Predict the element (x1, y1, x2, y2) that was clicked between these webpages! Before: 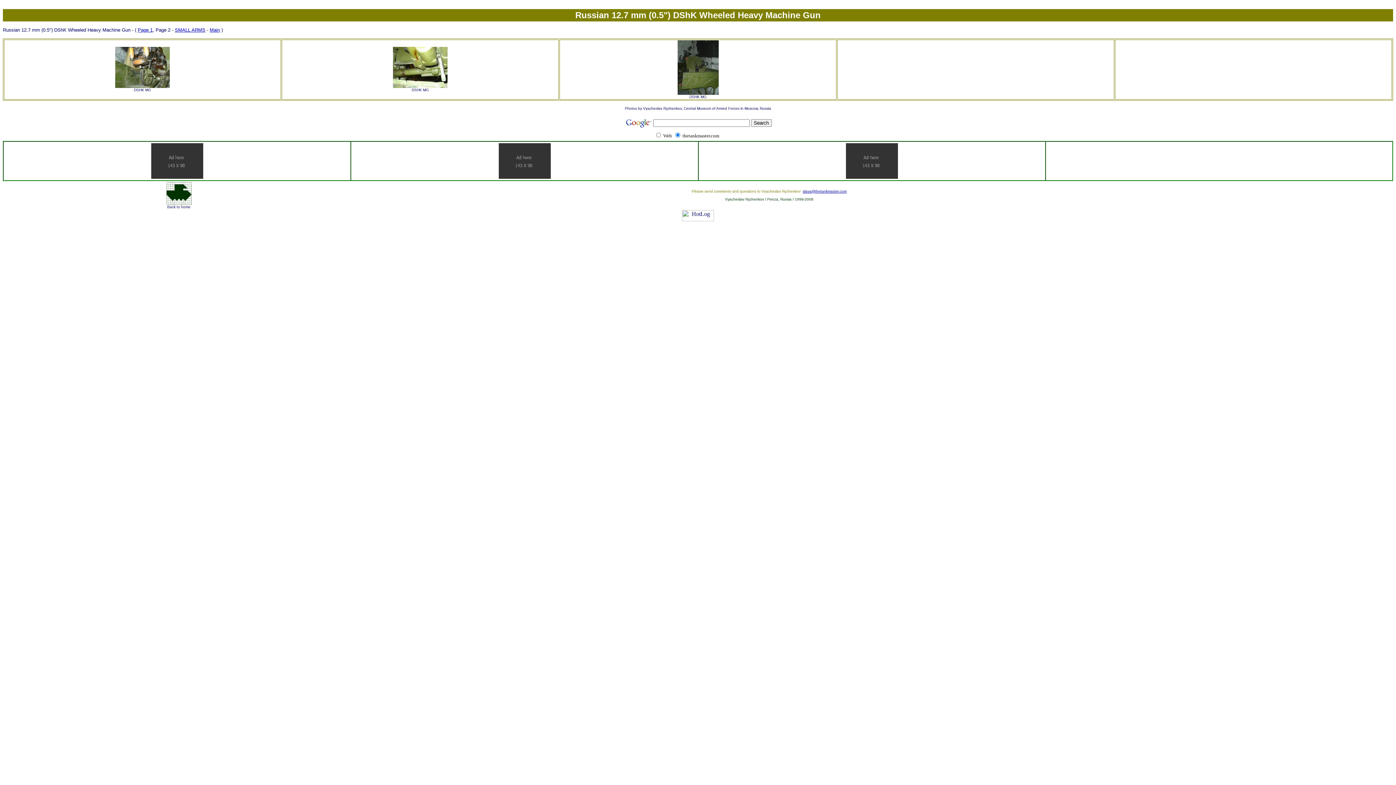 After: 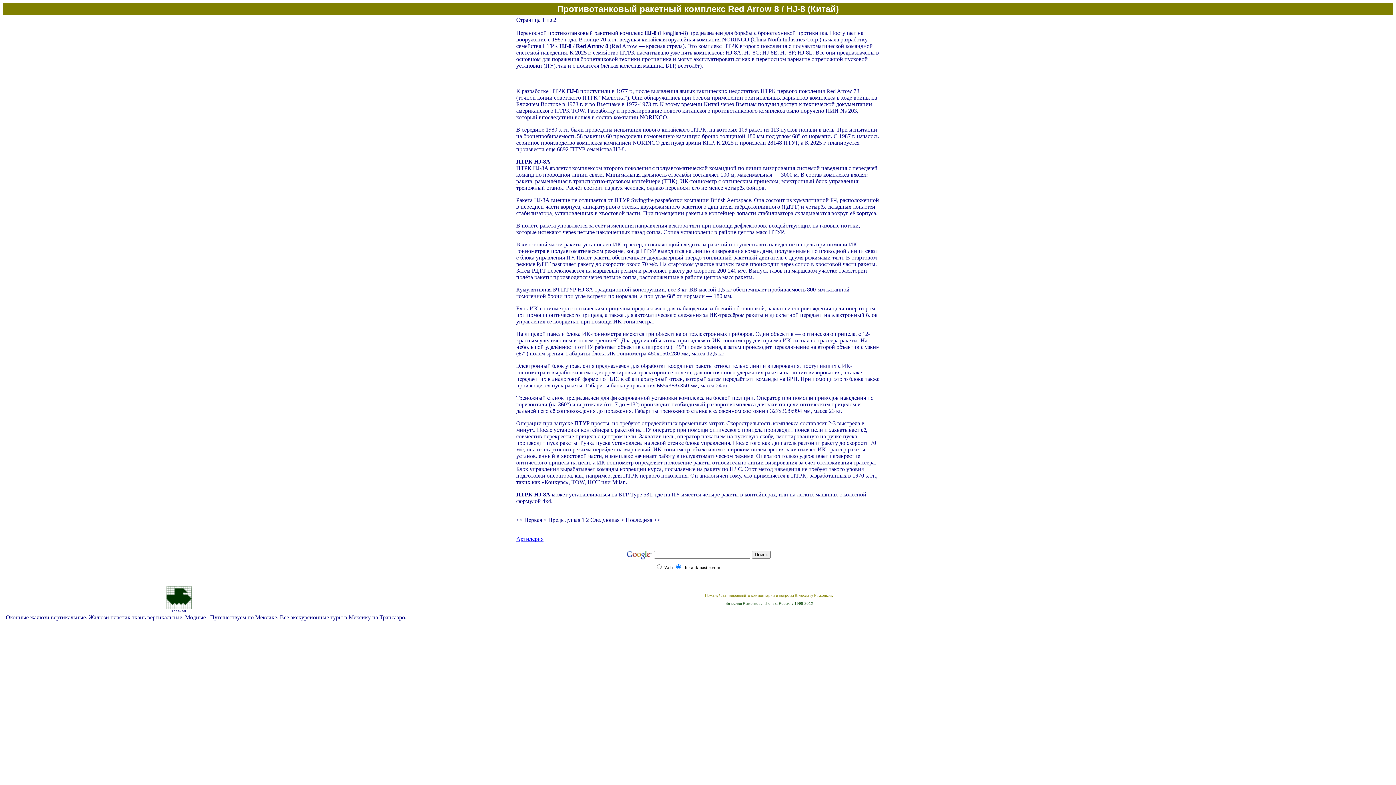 Action: label: SMALL ARMS bbox: (174, 27, 205, 32)